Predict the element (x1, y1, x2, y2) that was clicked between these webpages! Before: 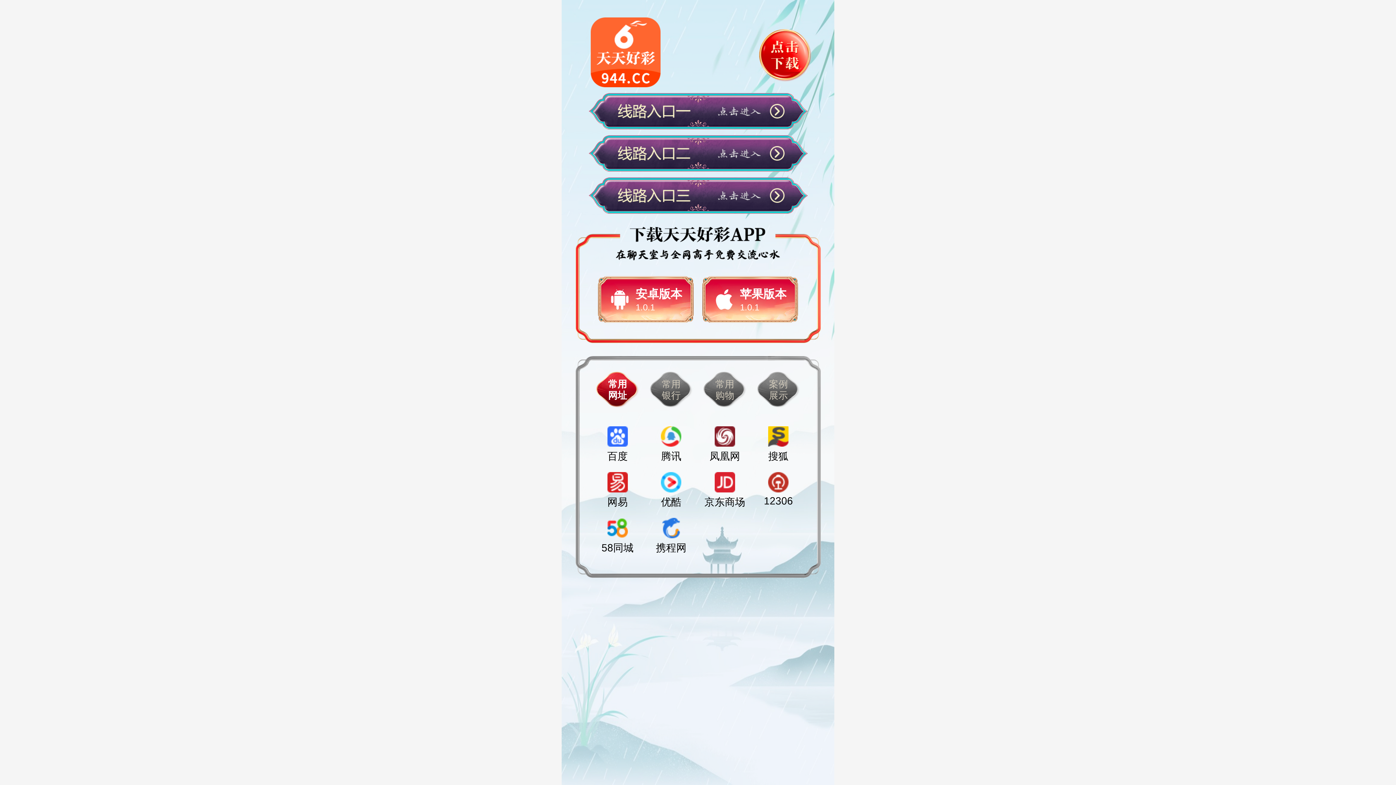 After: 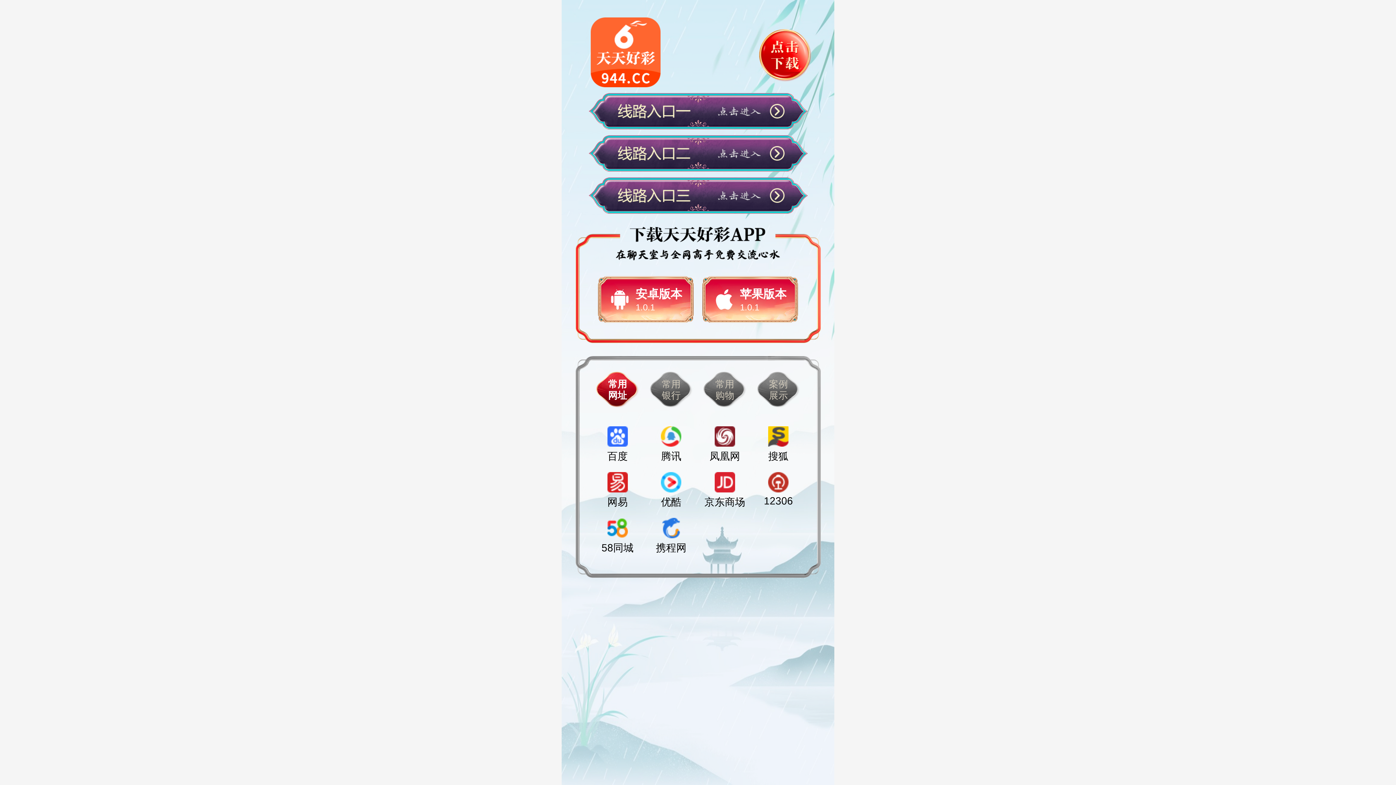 Action: bbox: (644, 426, 698, 463) label: 腾讯